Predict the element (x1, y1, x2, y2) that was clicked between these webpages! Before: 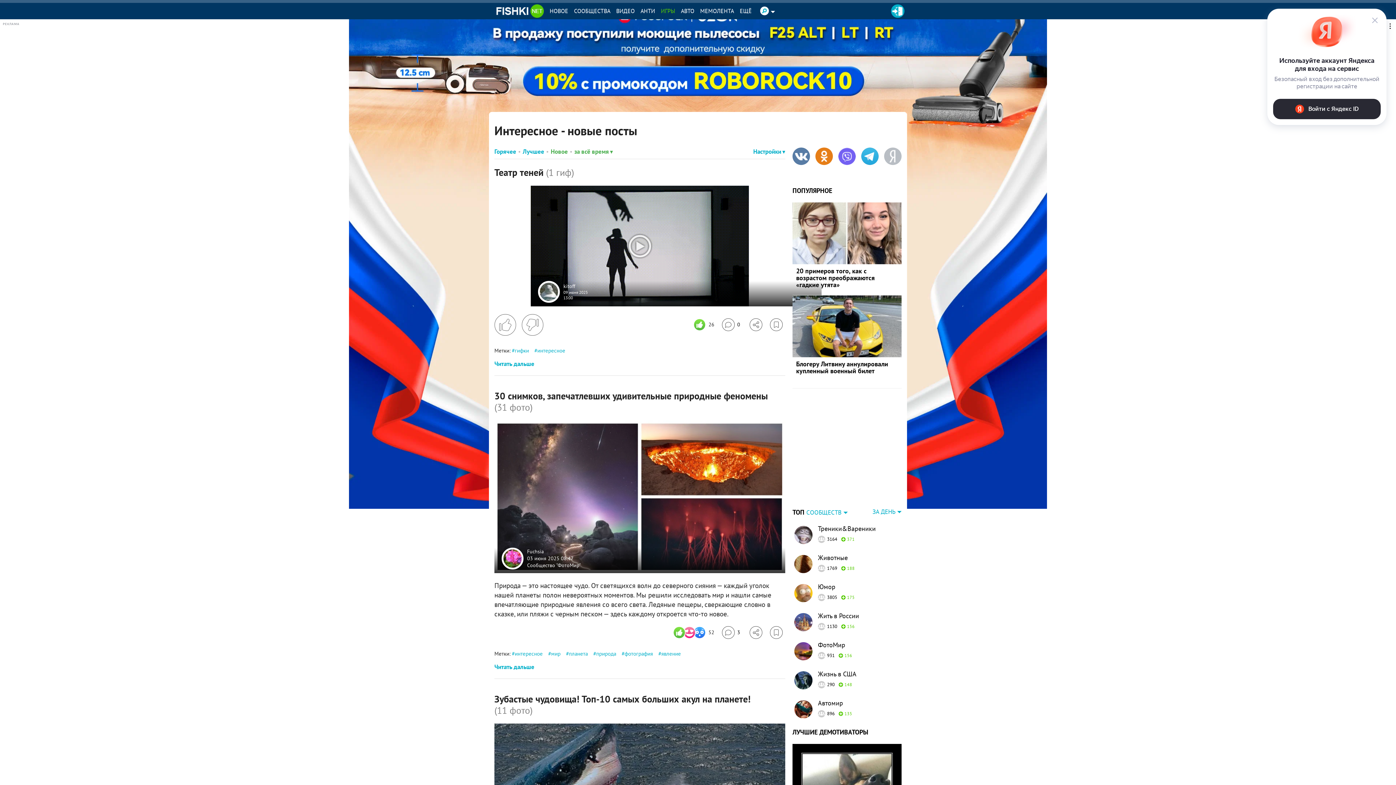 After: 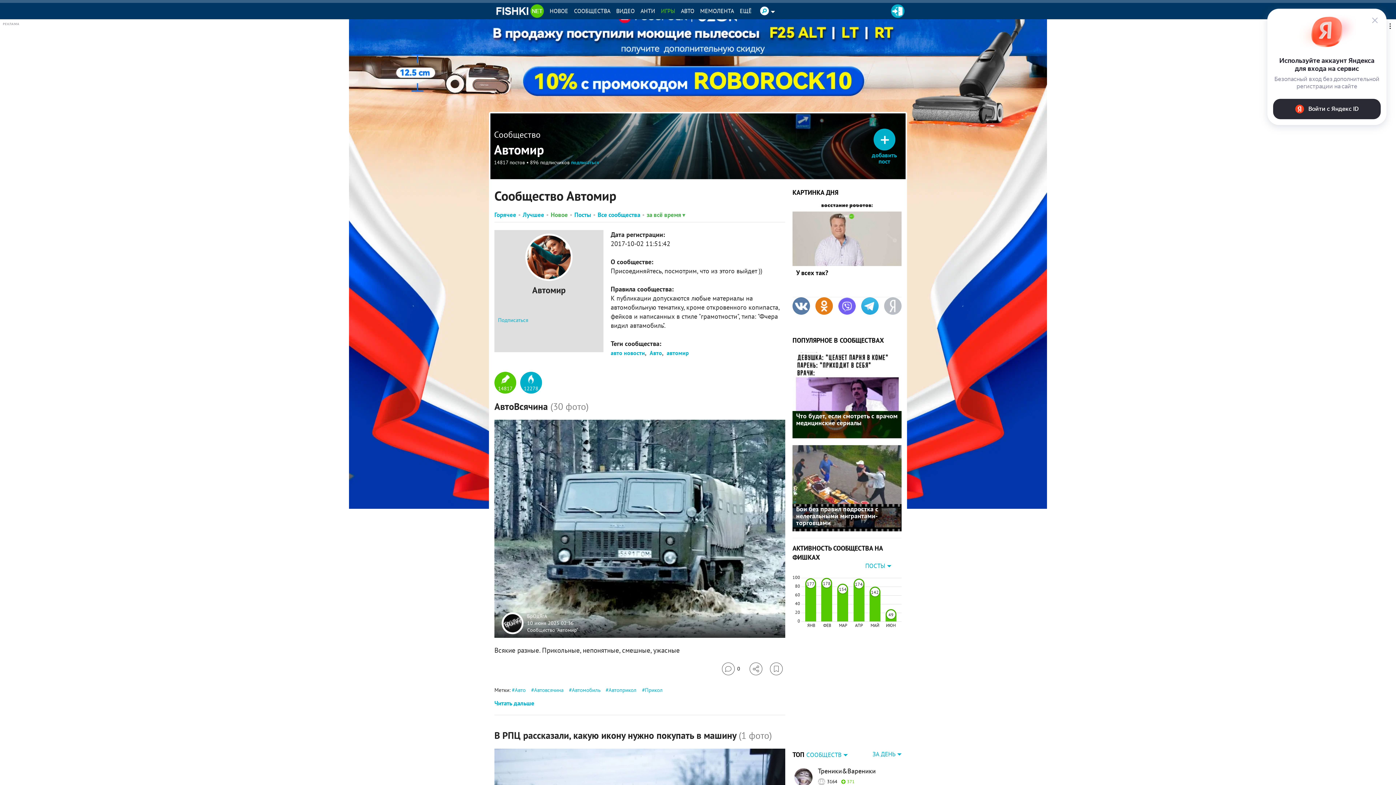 Action: label: Автомир bbox: (818, 698, 901, 707)